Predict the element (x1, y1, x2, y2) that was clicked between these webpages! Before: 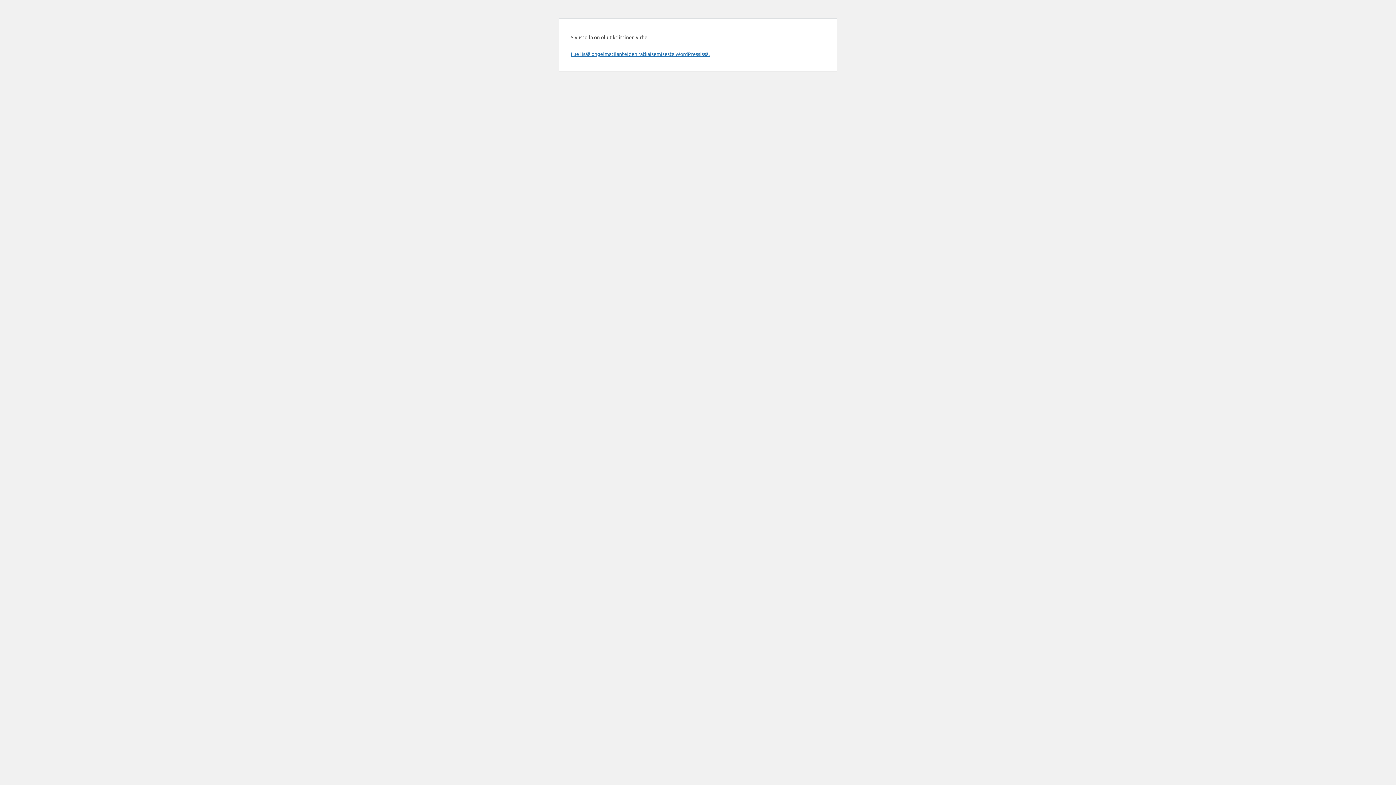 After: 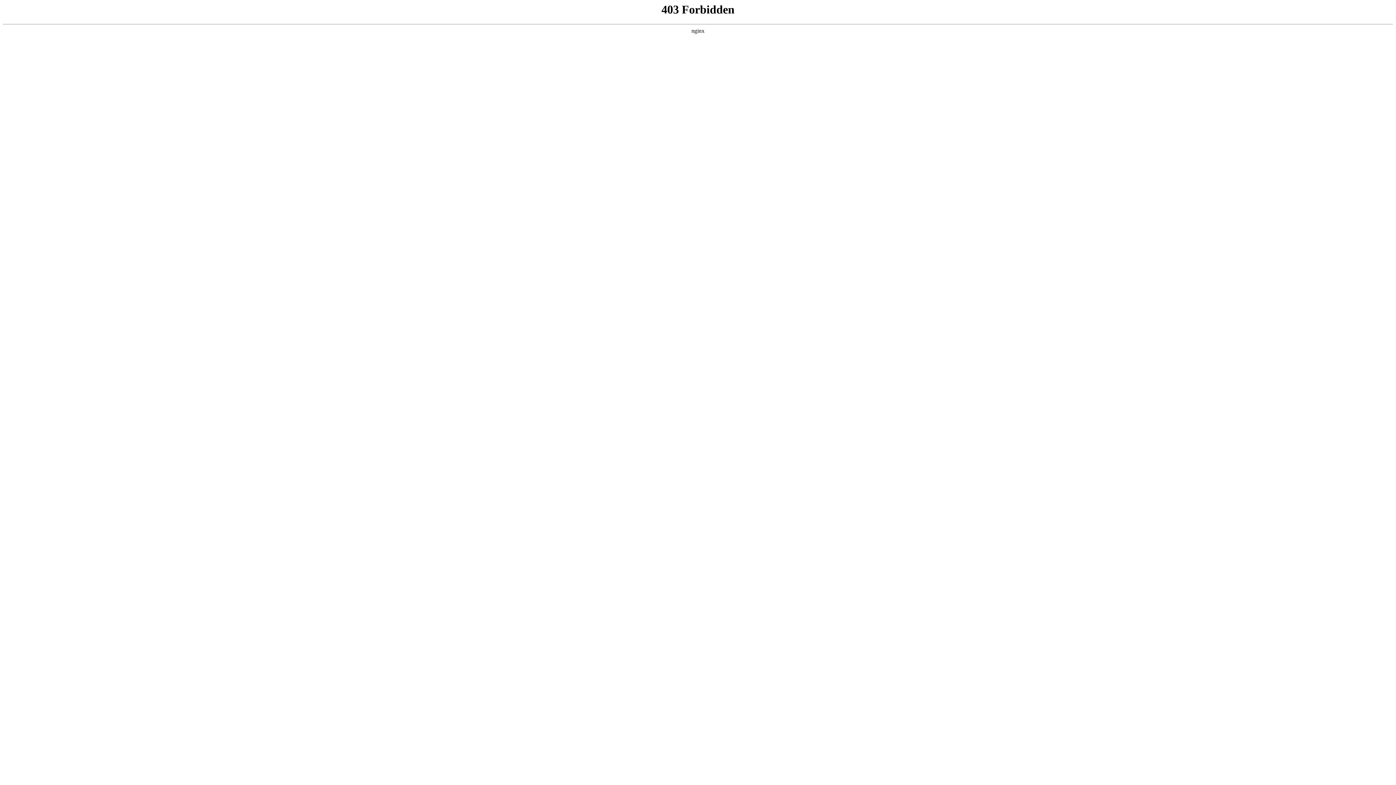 Action: label: Lue lisää ongelmatilanteiden ratkaisemisesta WordPressissä. bbox: (570, 50, 709, 57)